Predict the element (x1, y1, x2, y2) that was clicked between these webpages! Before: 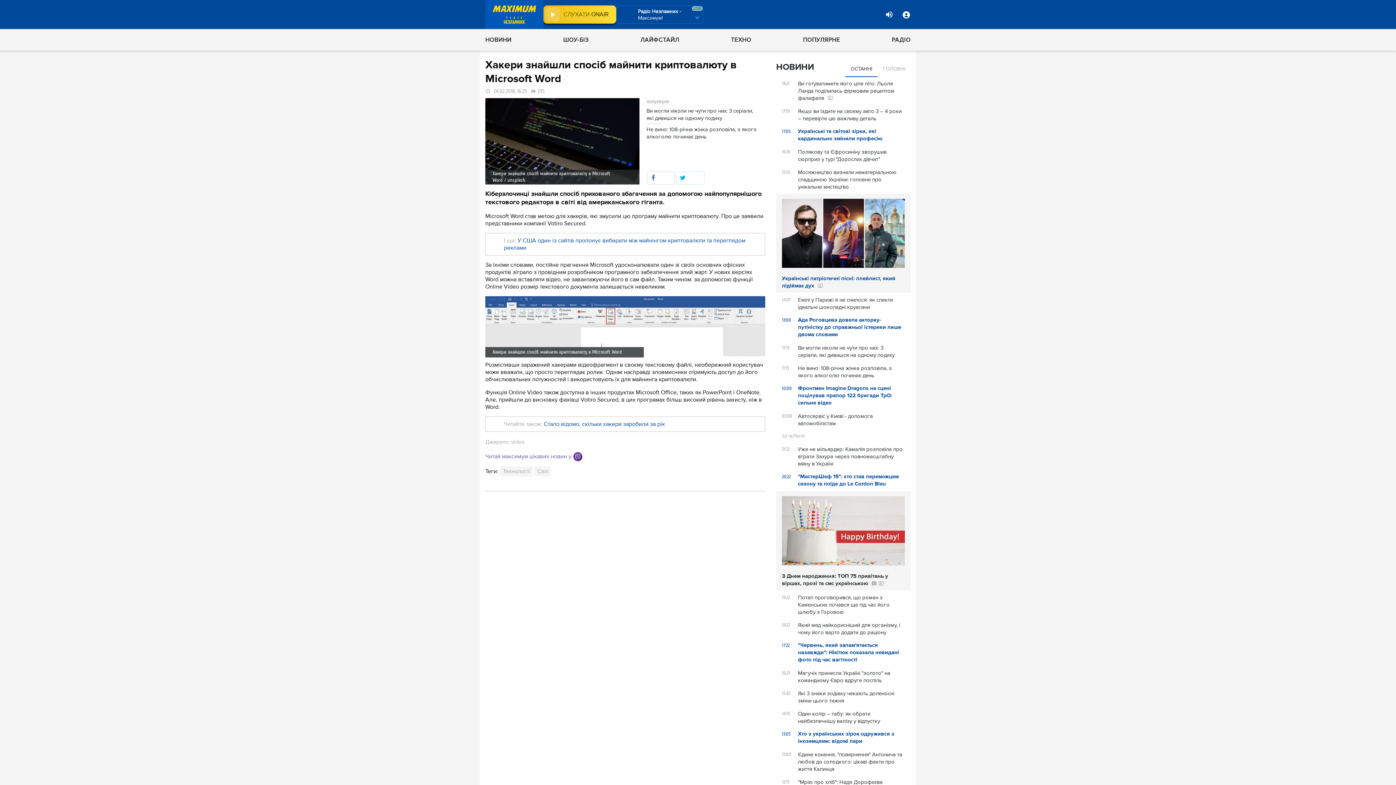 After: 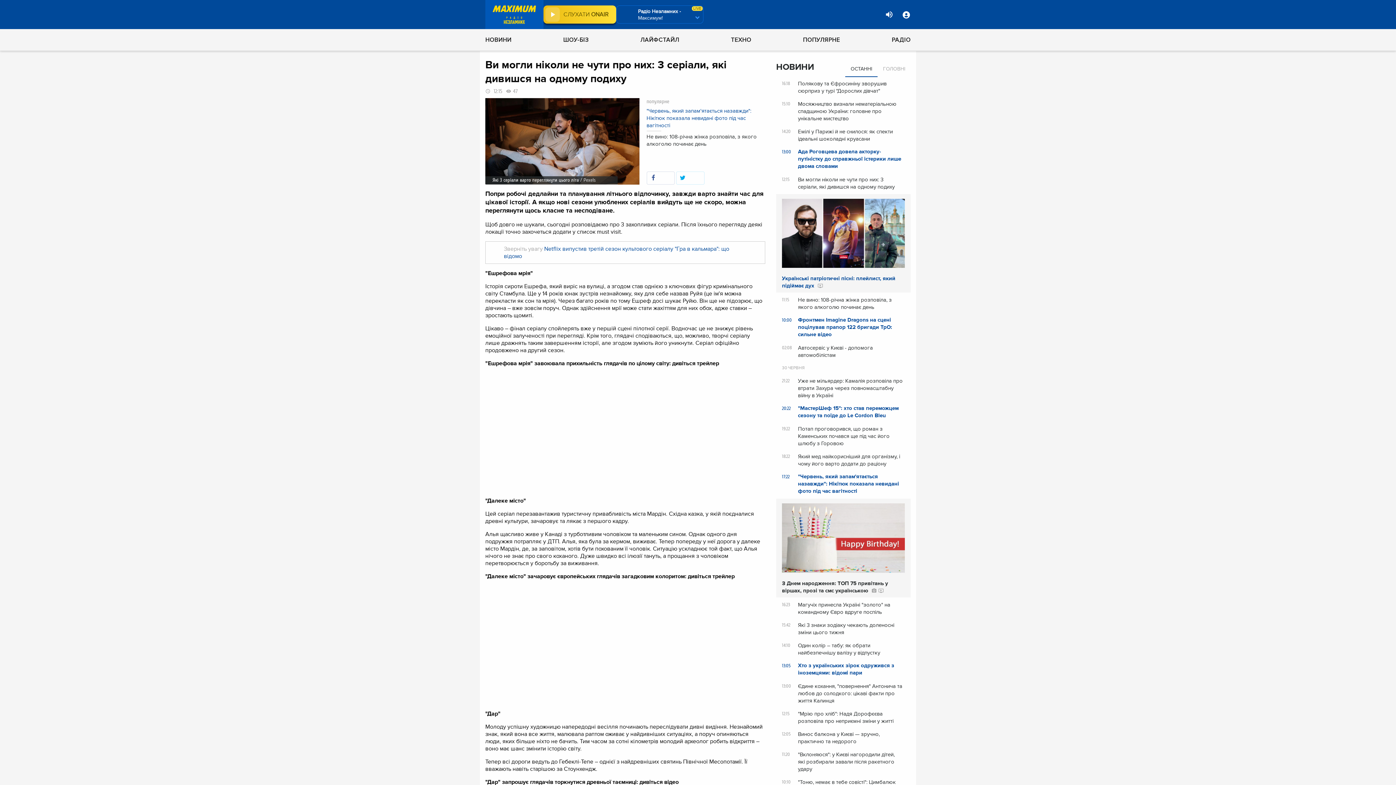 Action: label: Ви могли ніколи не чути про них: 3 серіали, які дивишся на одному подиху bbox: (646, 105, 758, 123)